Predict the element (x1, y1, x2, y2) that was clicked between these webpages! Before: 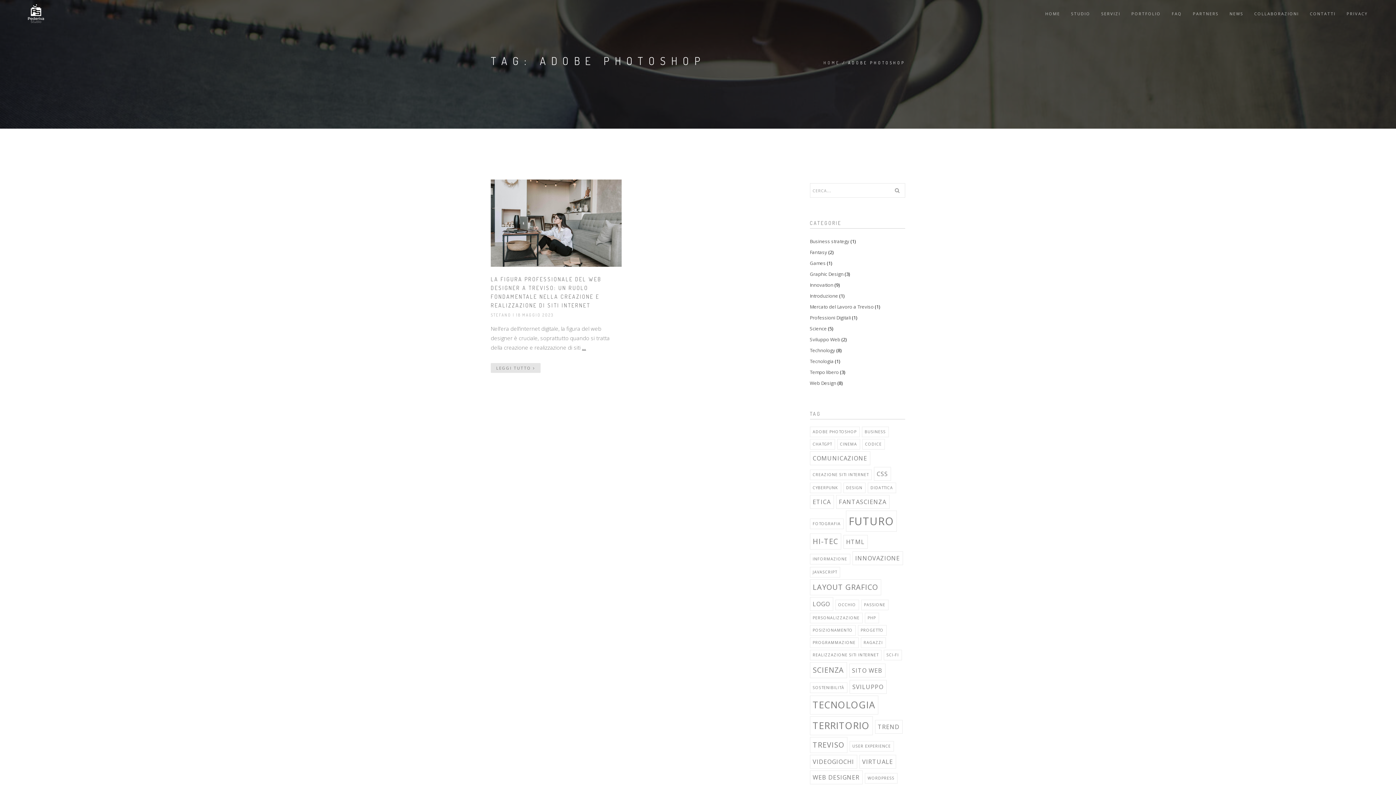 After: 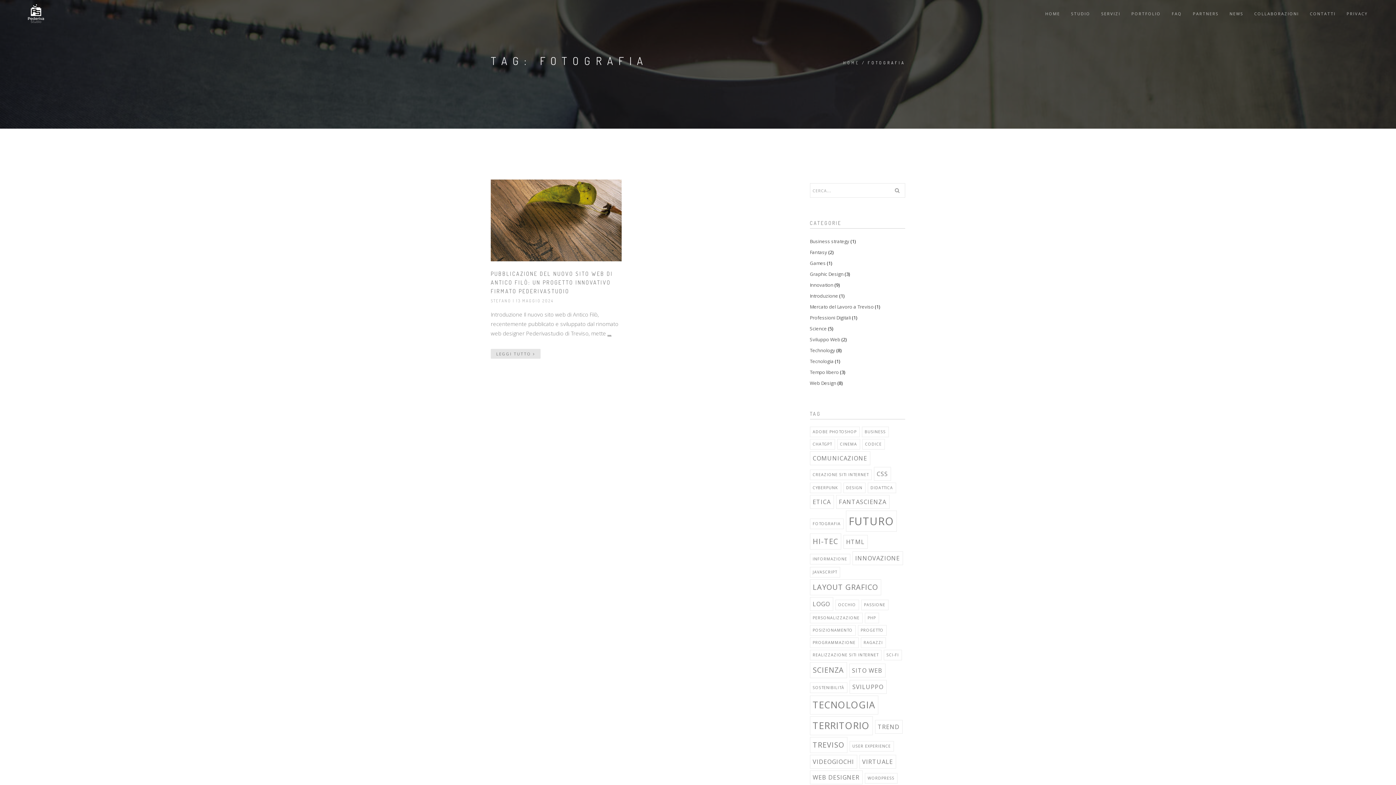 Action: bbox: (810, 518, 843, 529) label: fotografia (1 elemento)